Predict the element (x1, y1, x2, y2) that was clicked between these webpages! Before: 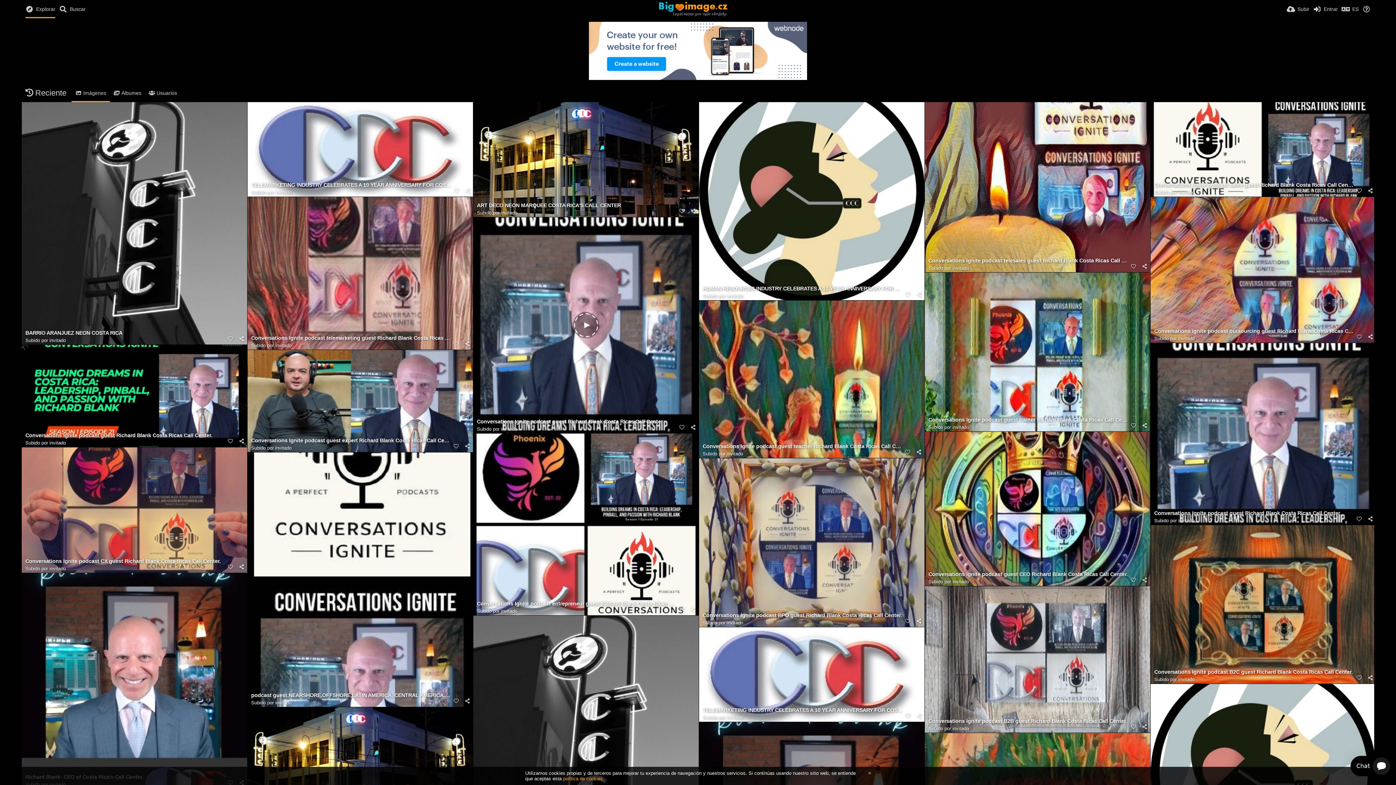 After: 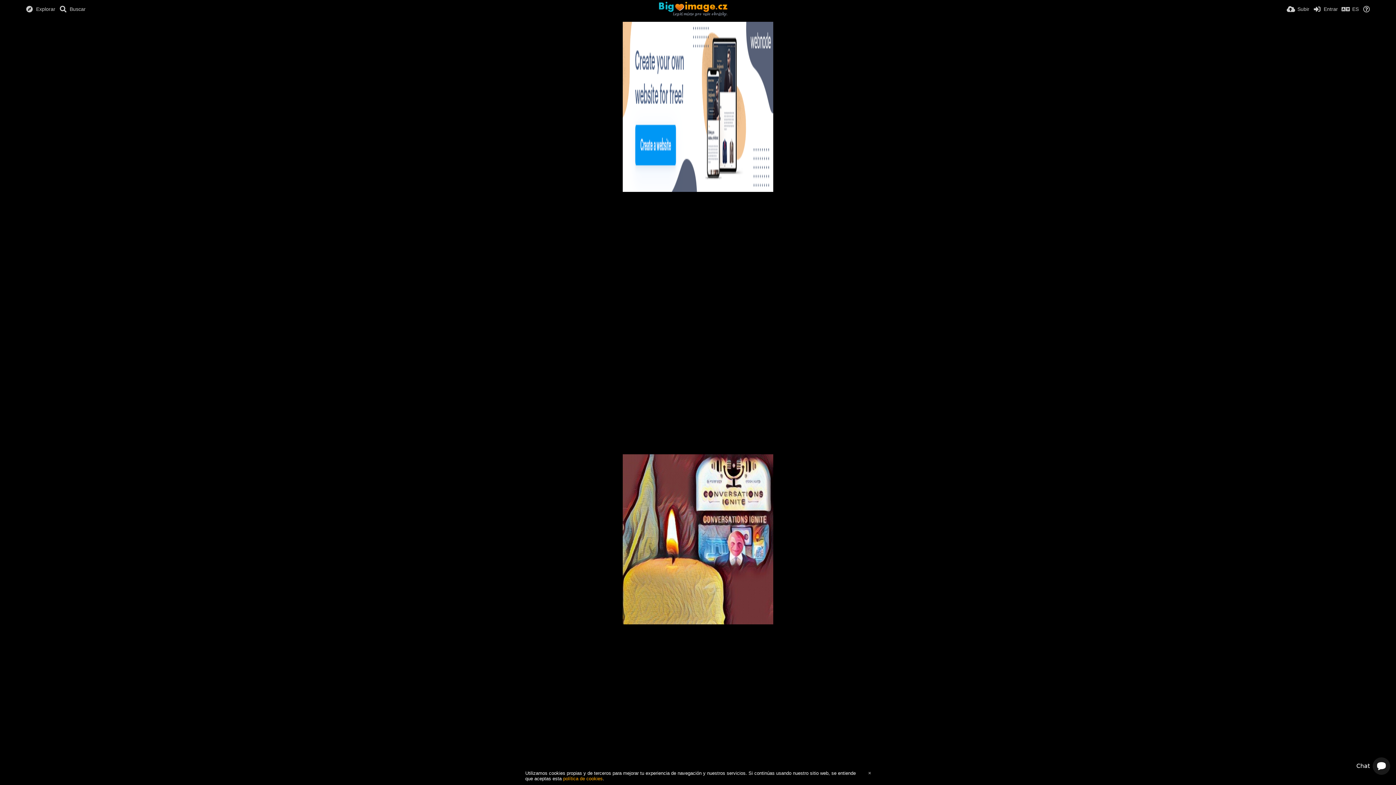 Action: bbox: (928, 258, 1128, 265) label: Conversations Ignite podcast telesales guest Richard Blank Costa Ricas Call Center.